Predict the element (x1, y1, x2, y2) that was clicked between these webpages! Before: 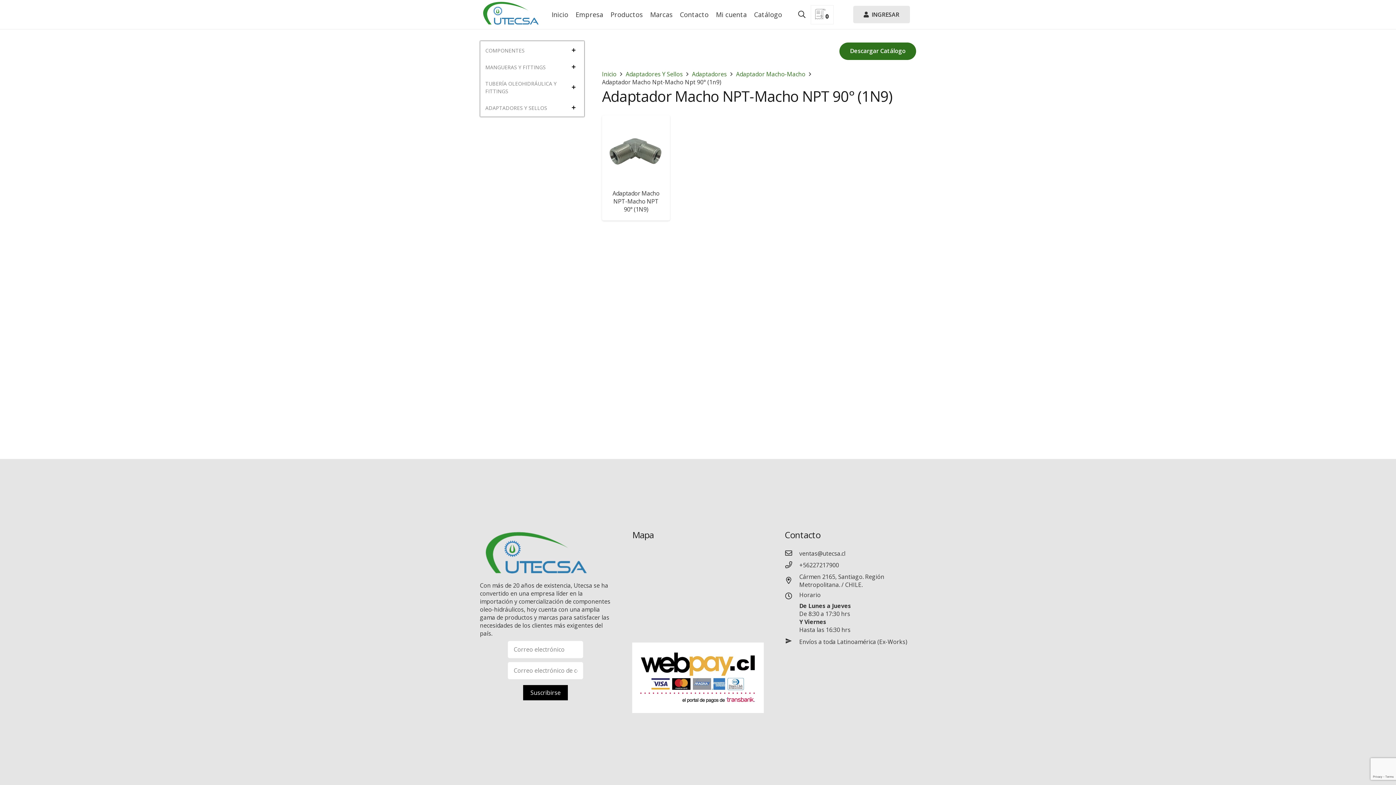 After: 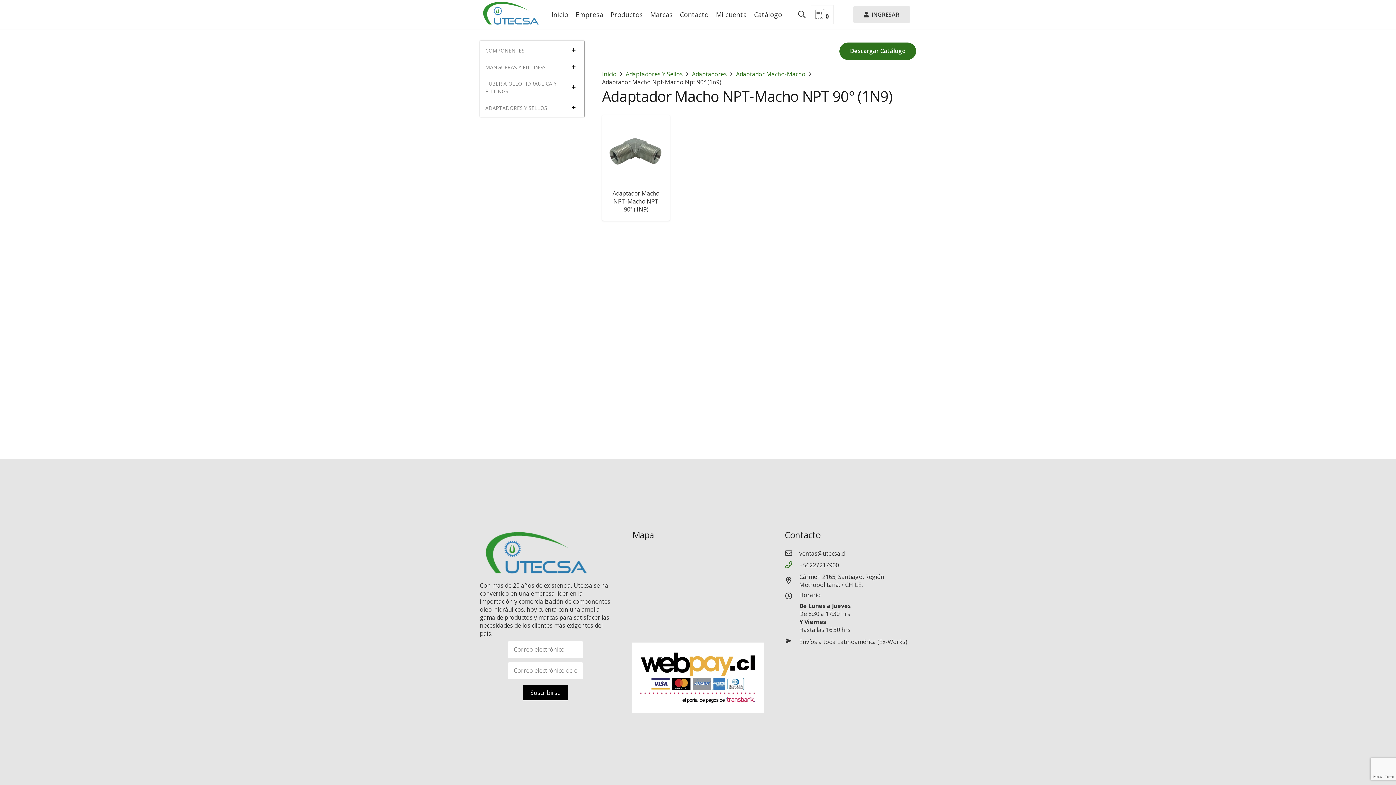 Action: bbox: (784, 561, 799, 569) label: +56227217900